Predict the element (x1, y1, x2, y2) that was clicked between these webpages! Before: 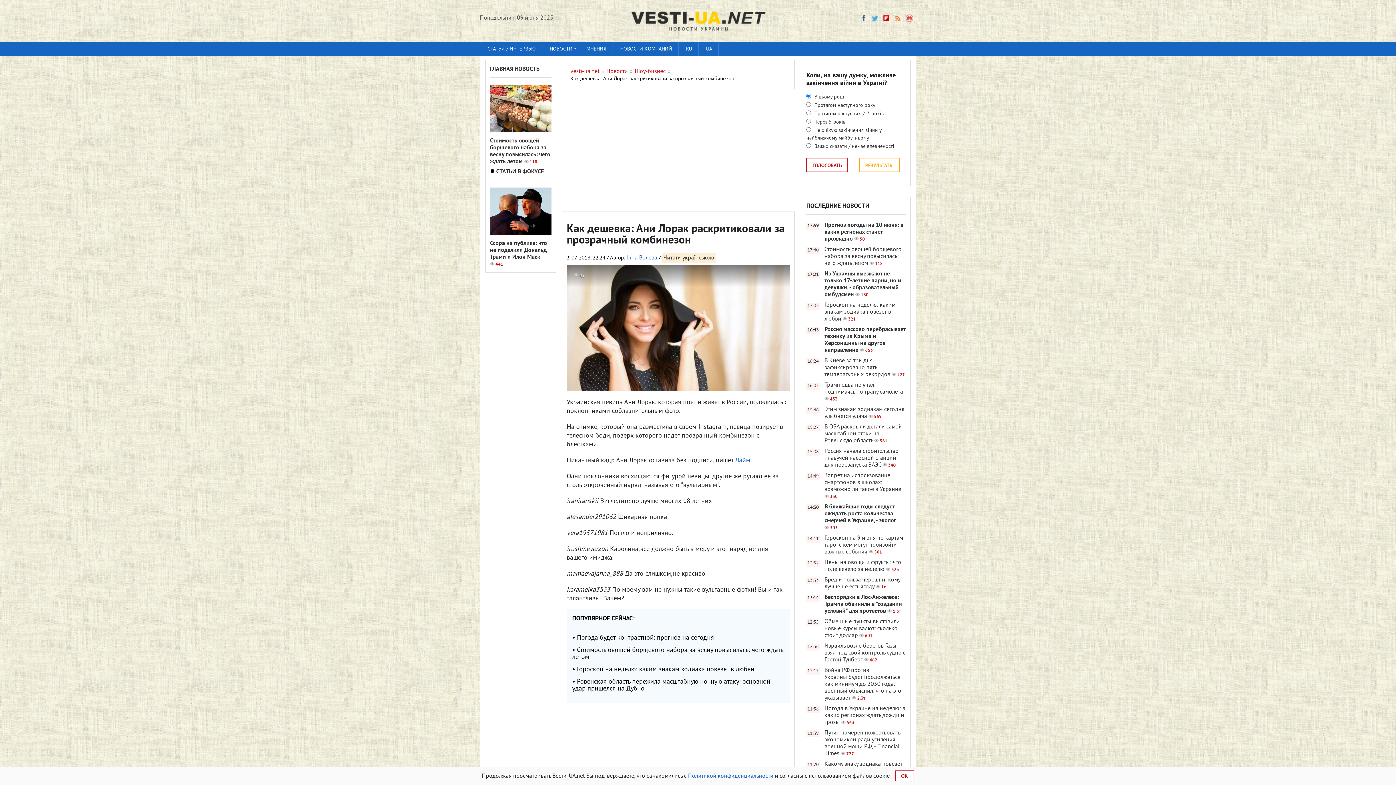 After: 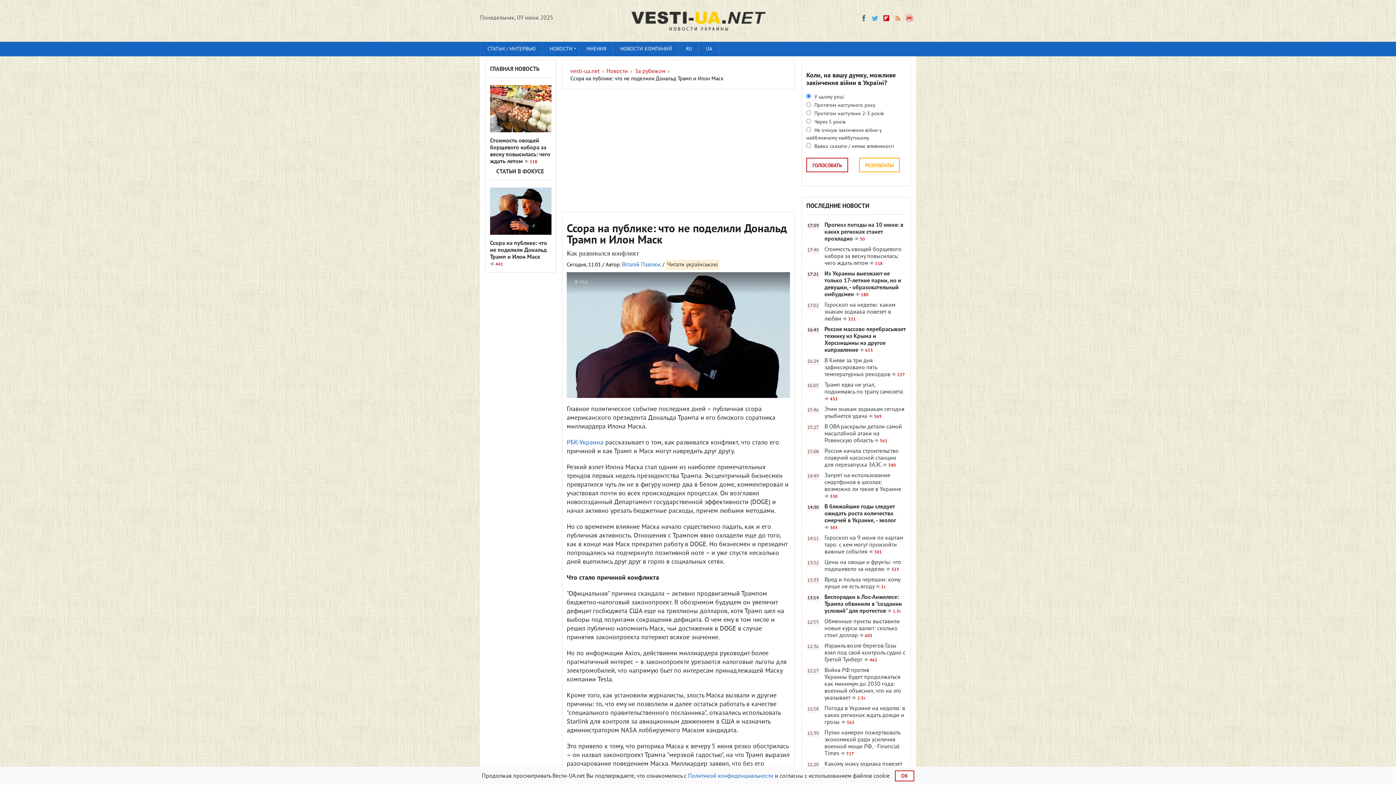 Action: bbox: (490, 187, 551, 268) label: 441
Ссора на публике: что не поделили Дональд Трамп и Илон Маск 441